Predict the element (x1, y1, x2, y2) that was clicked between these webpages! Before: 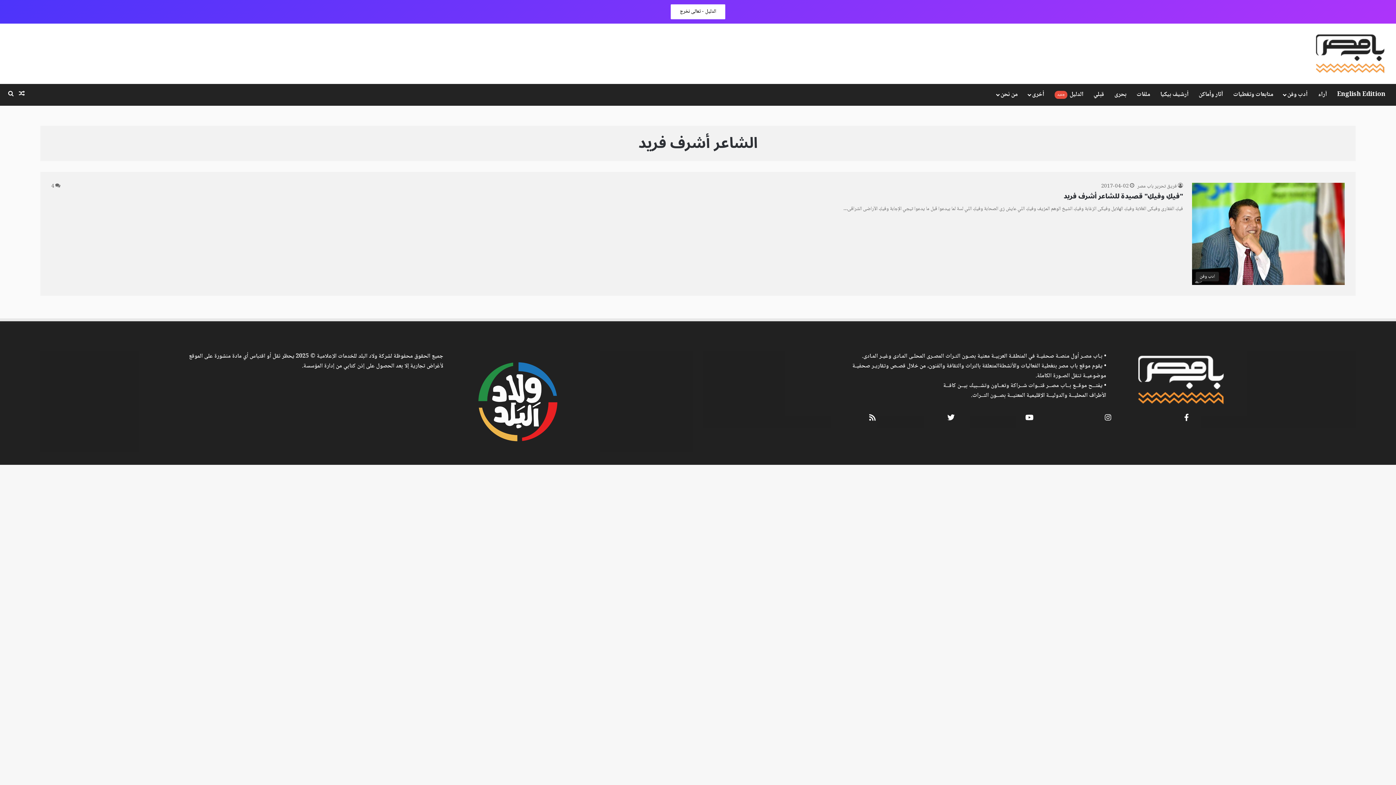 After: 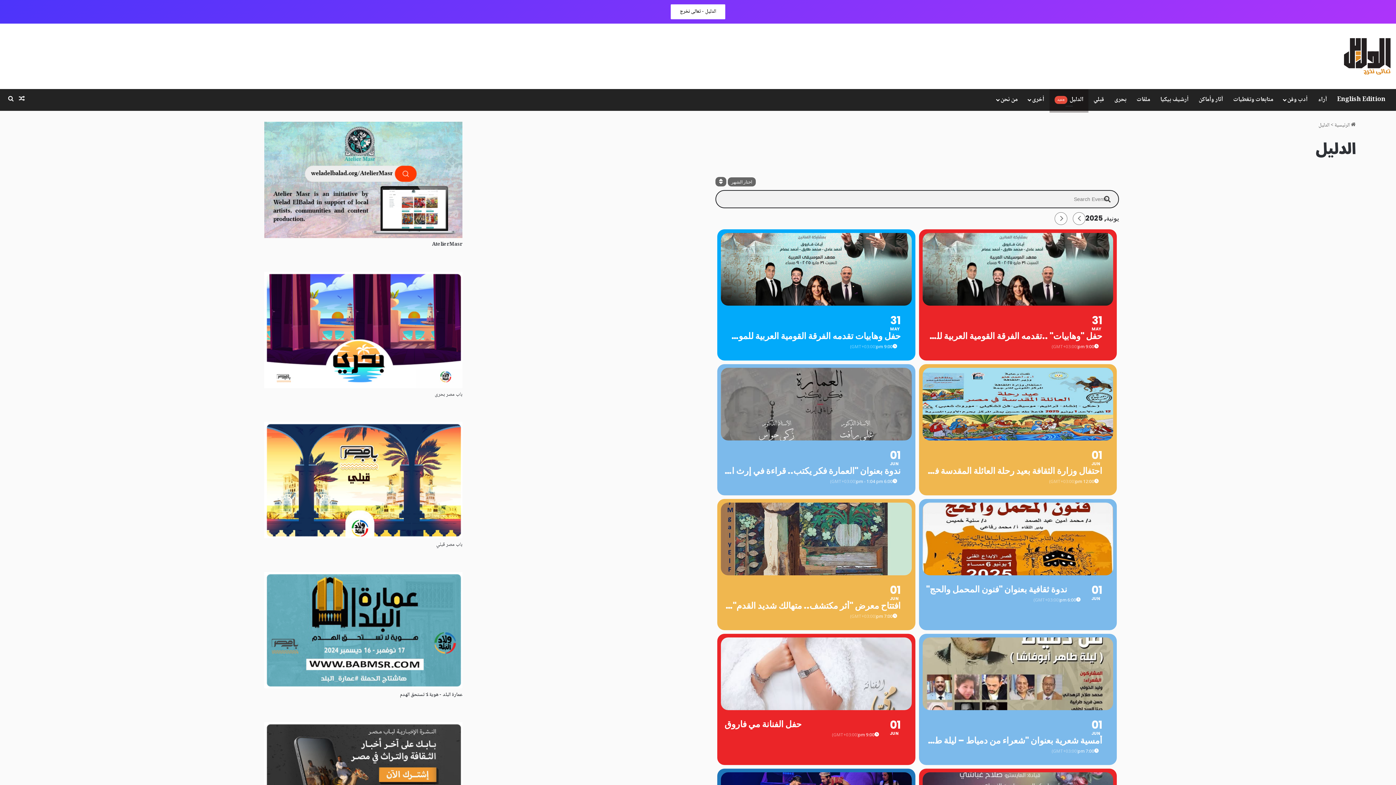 Action: label: الدليل جديد bbox: (1049, 84, 1088, 105)